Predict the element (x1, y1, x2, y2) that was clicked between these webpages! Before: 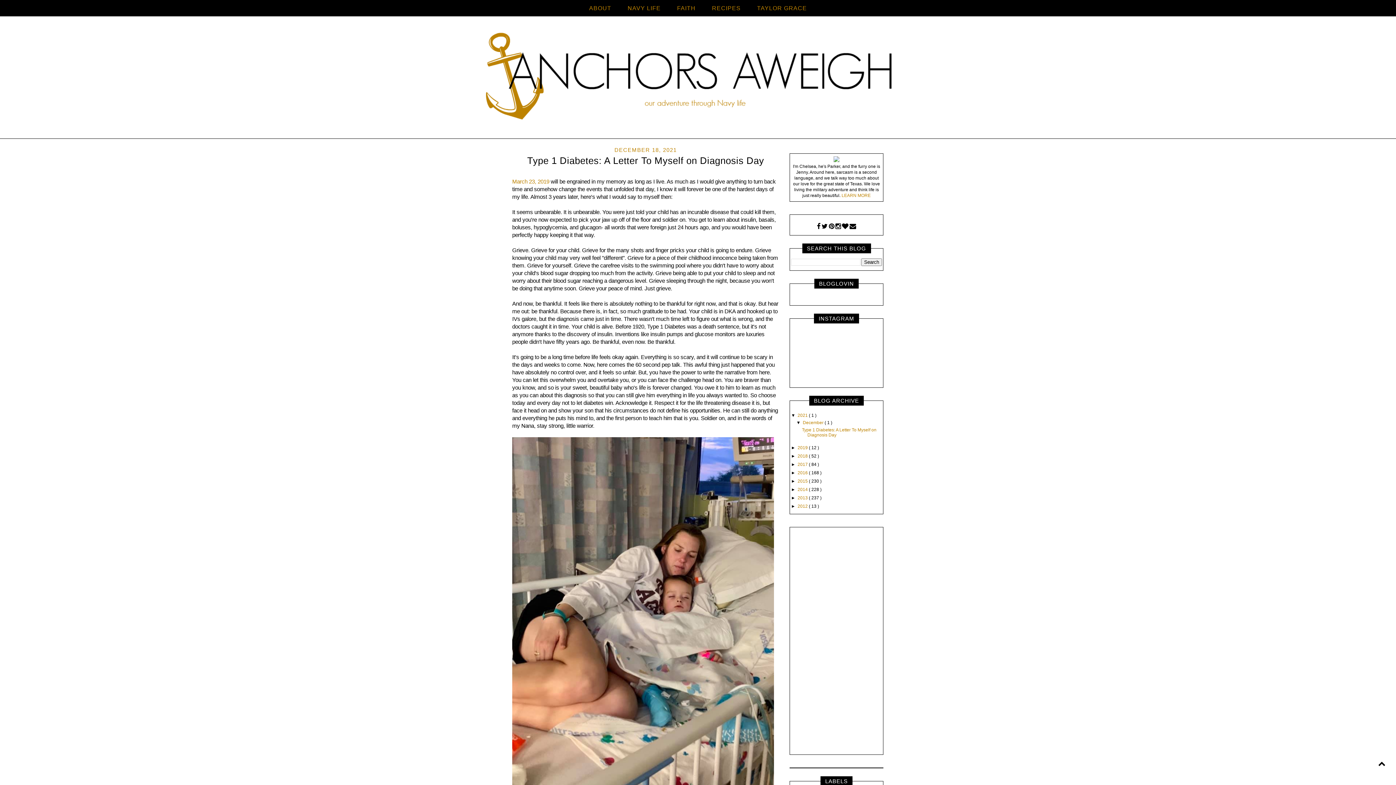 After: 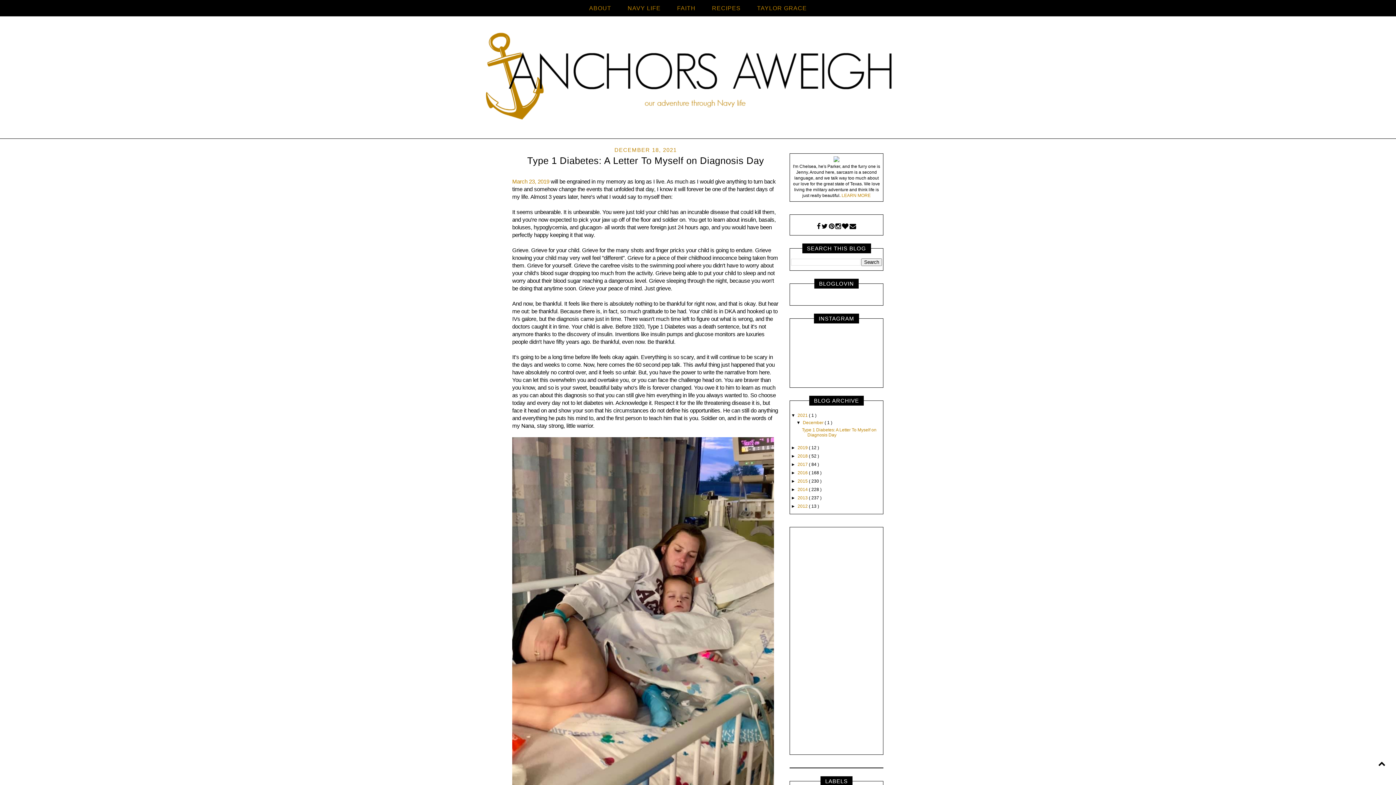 Action: bbox: (1375, 757, 1389, 771)